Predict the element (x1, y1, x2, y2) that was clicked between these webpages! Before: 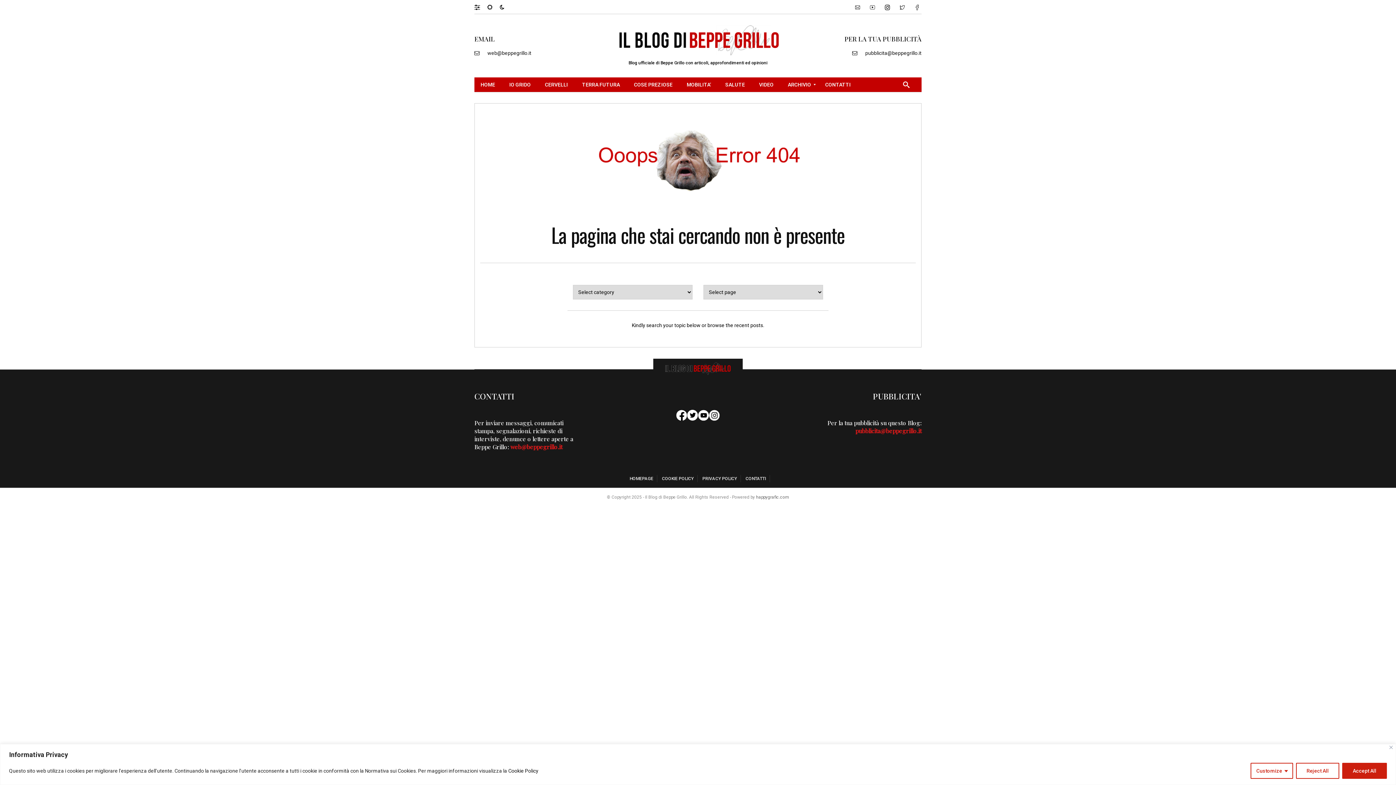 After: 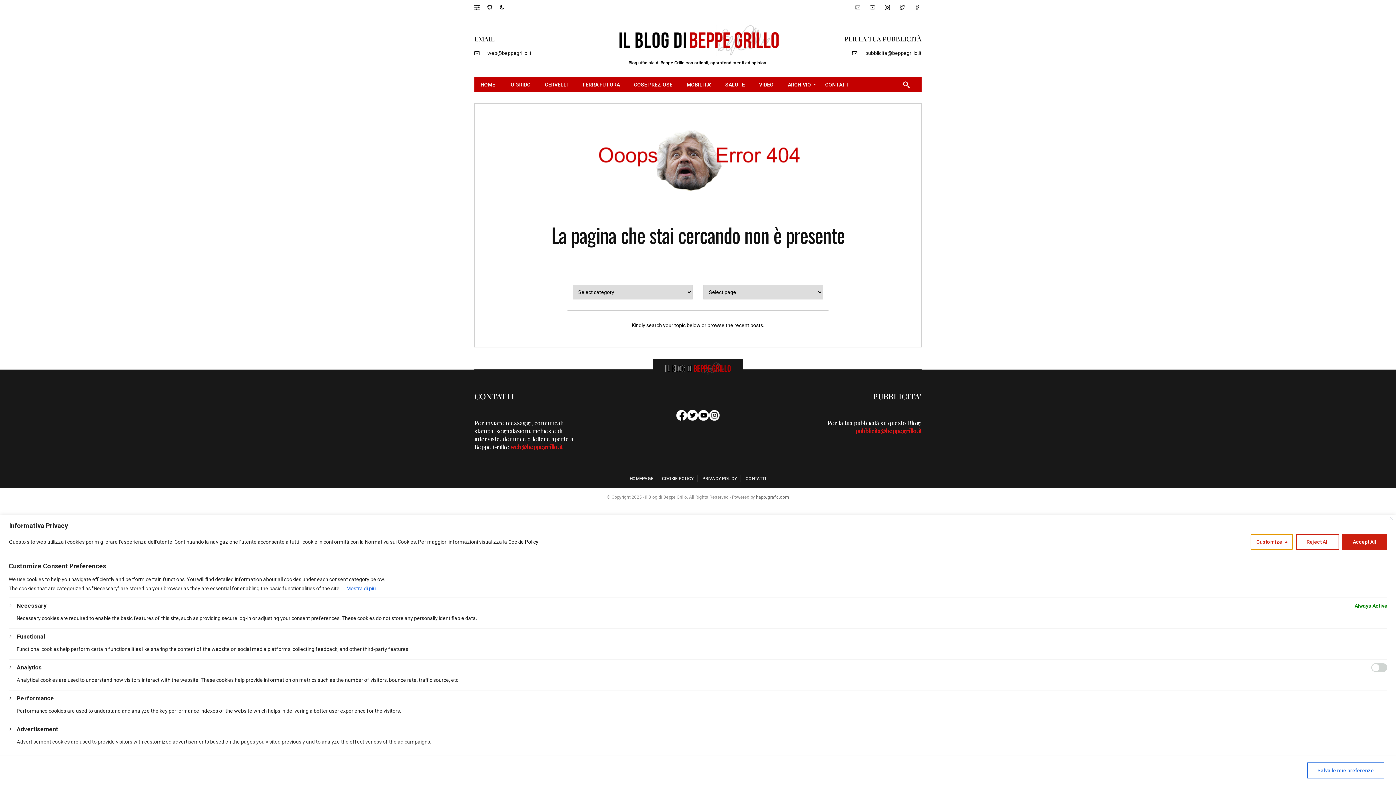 Action: label: Customize bbox: (1250, 763, 1293, 779)